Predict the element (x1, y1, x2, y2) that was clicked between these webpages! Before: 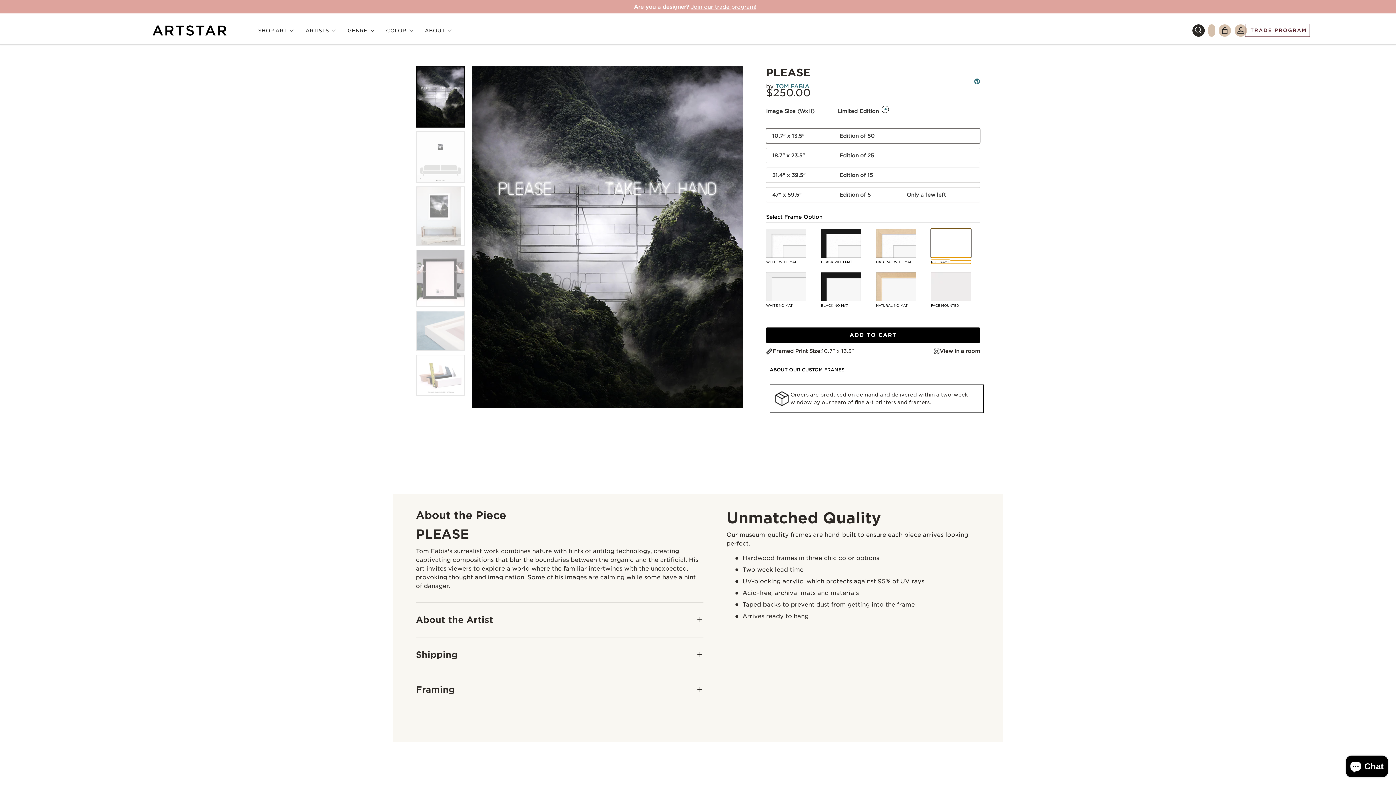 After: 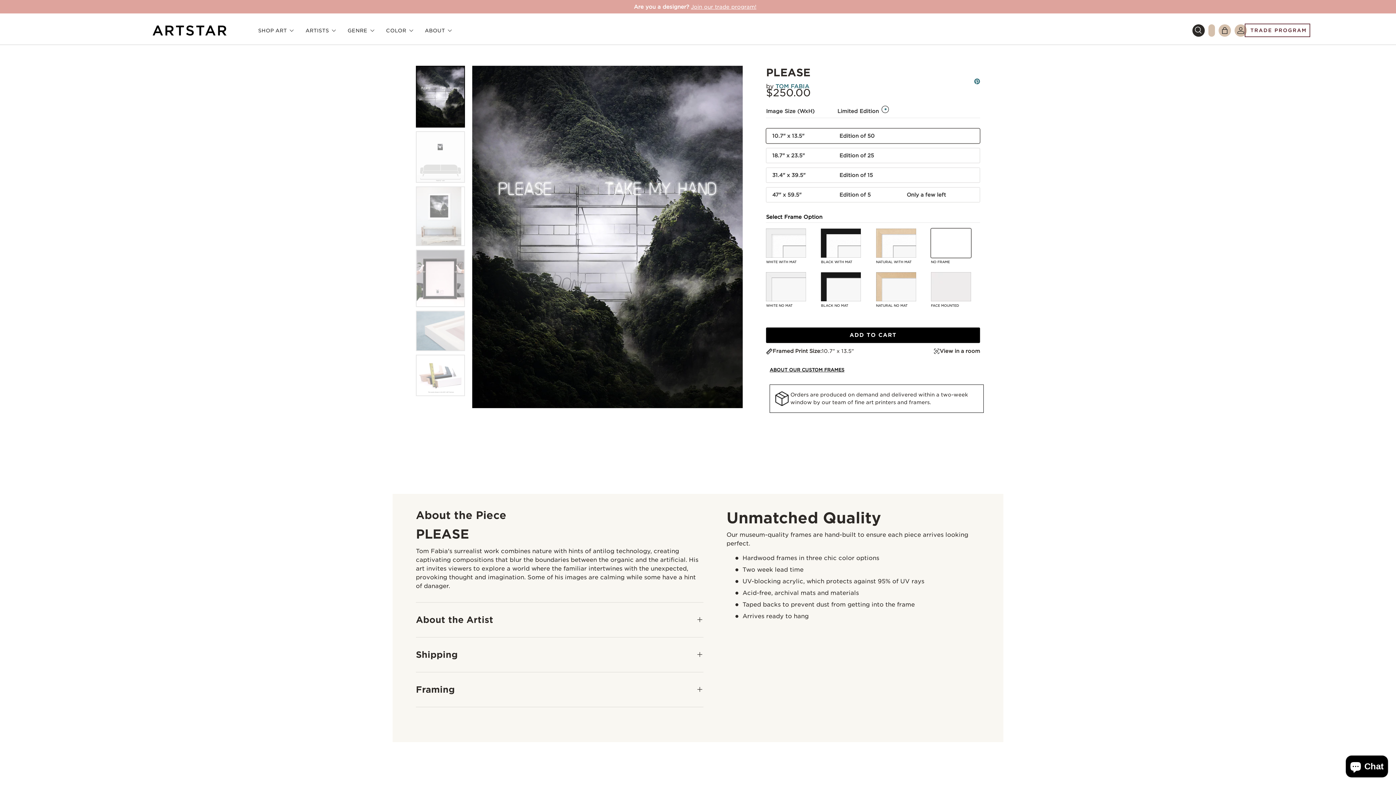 Action: bbox: (1208, 24, 1215, 36)